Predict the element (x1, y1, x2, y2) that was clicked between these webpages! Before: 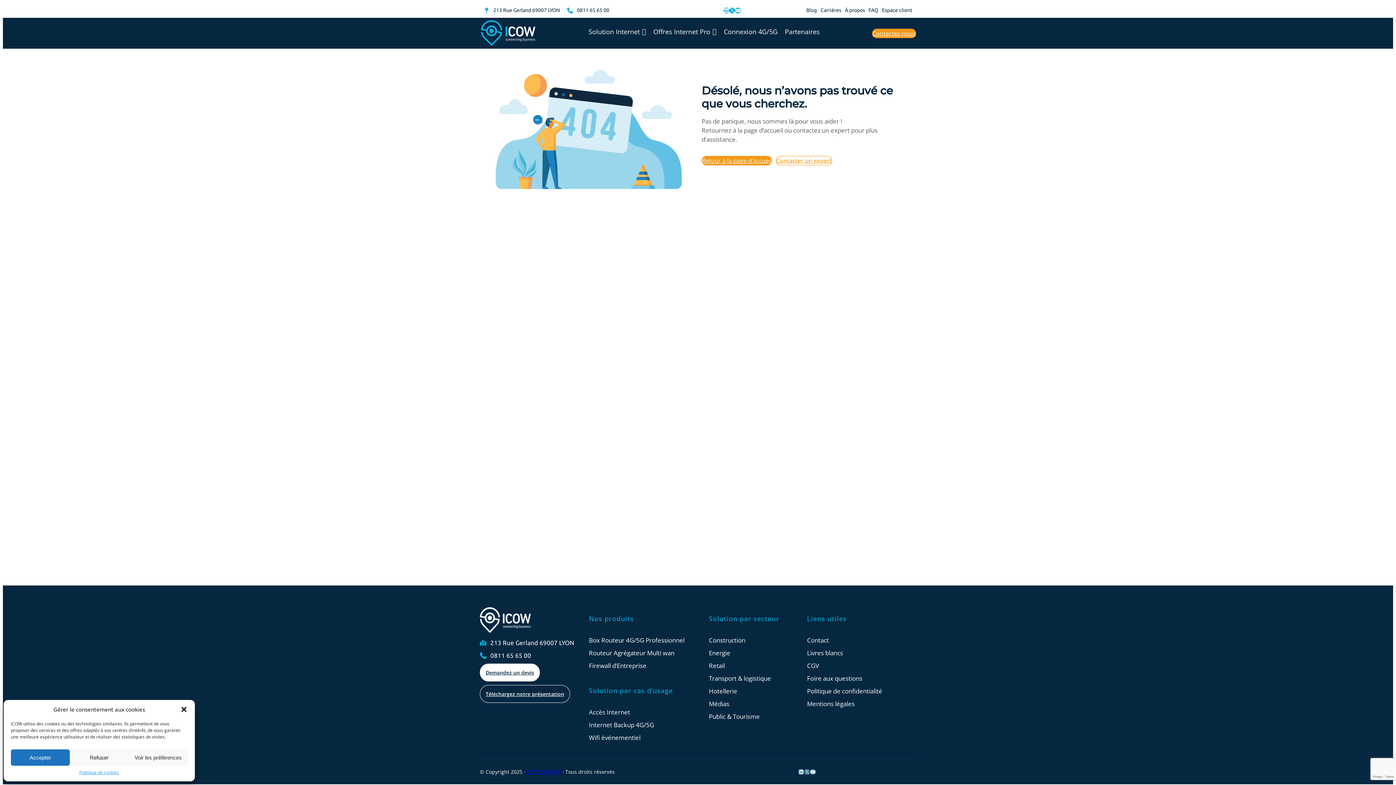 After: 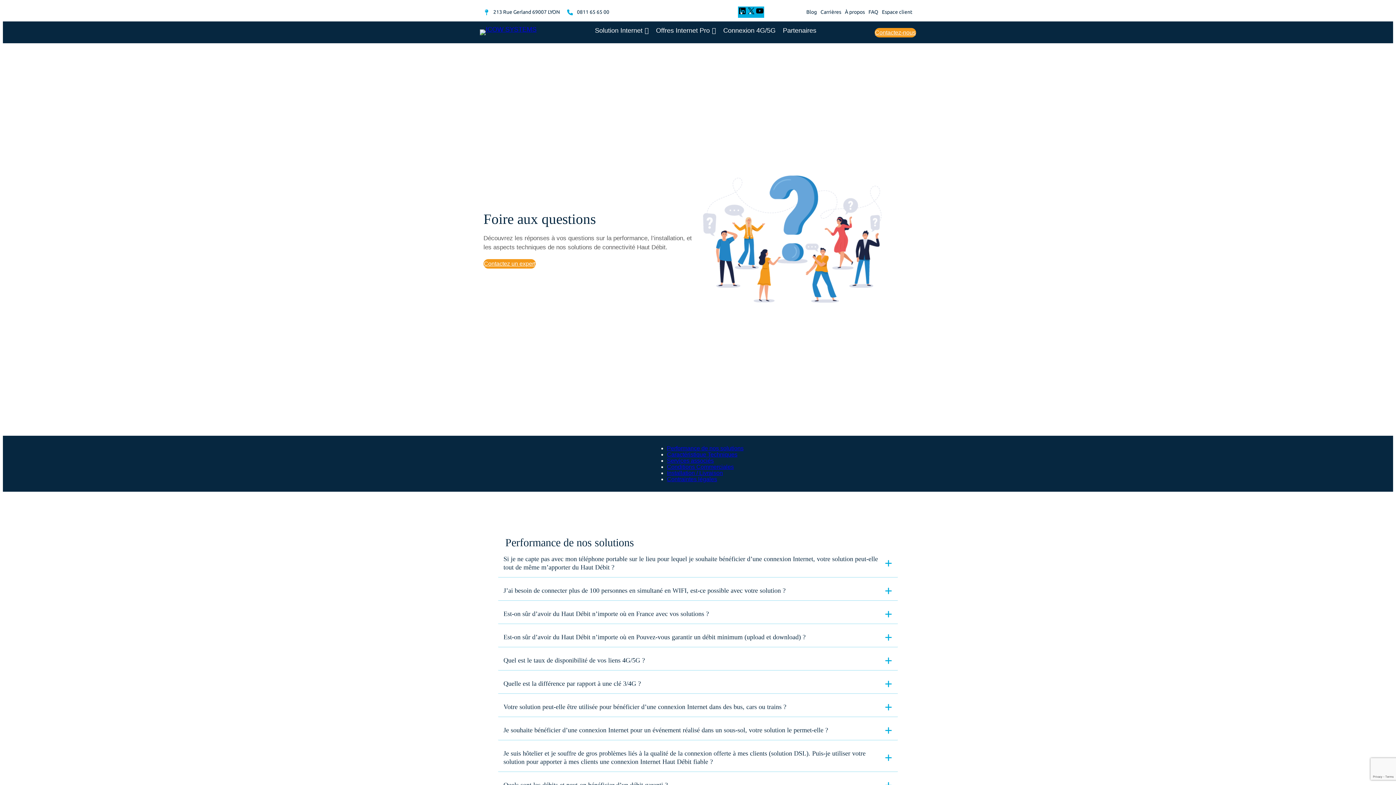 Action: bbox: (868, 6, 878, 14) label: FAQ